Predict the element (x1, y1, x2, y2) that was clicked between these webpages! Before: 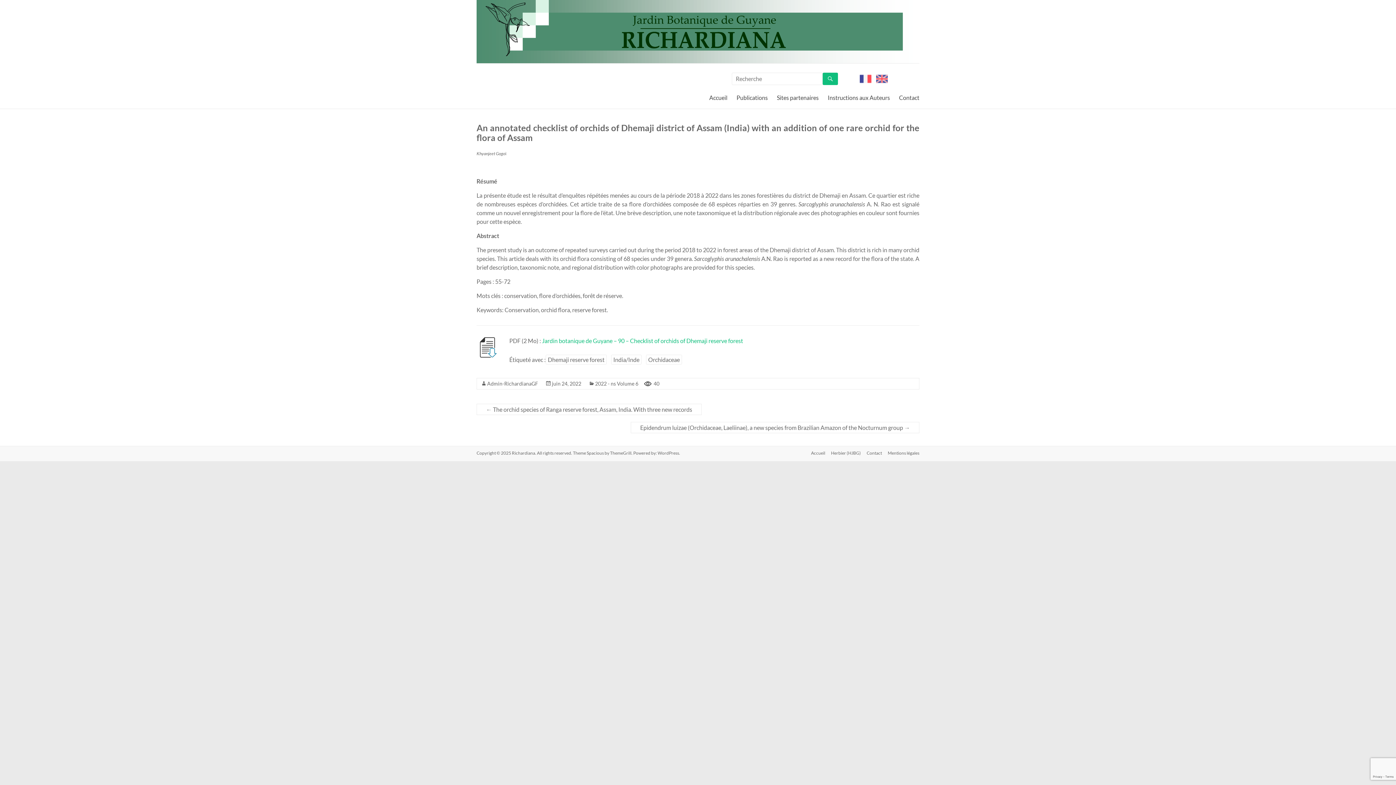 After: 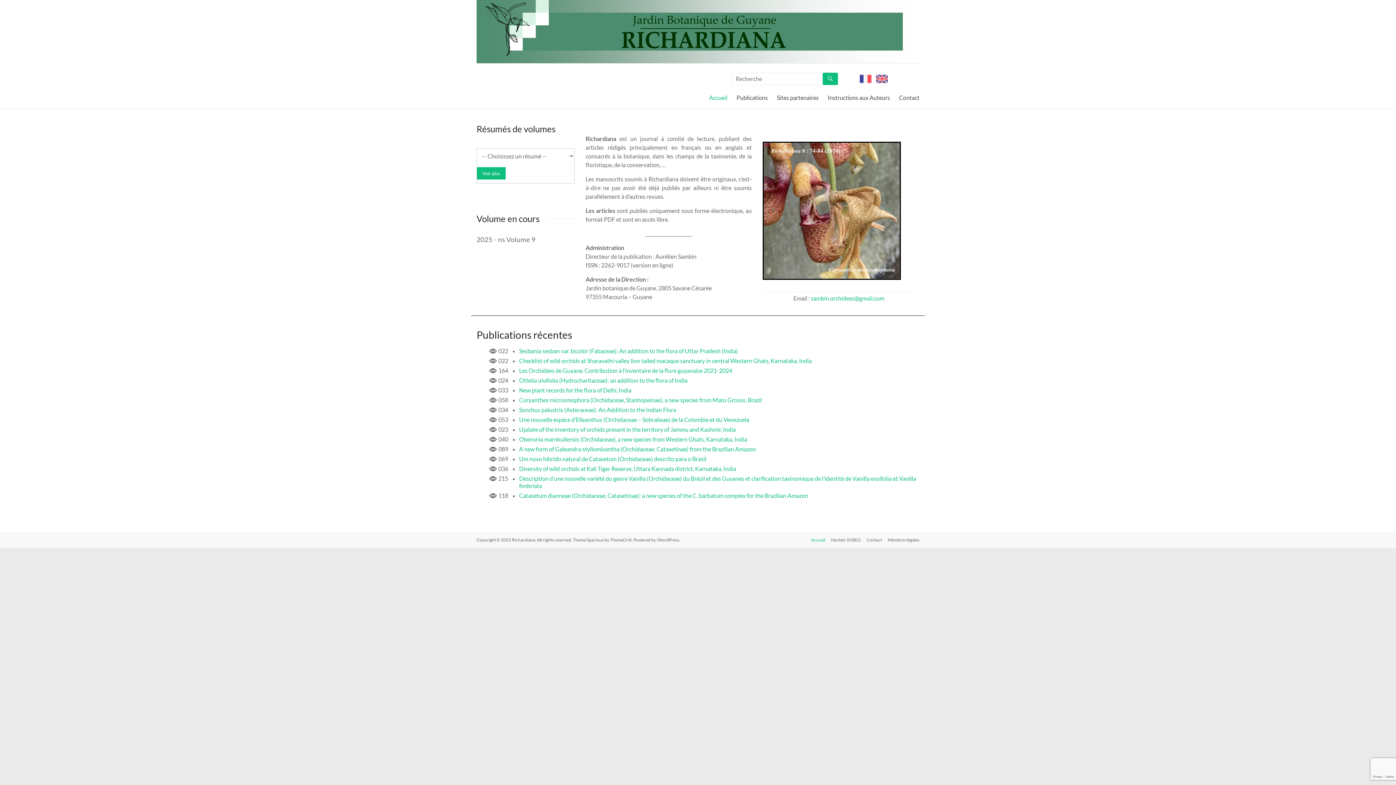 Action: bbox: (805, 450, 825, 457) label: Accueil